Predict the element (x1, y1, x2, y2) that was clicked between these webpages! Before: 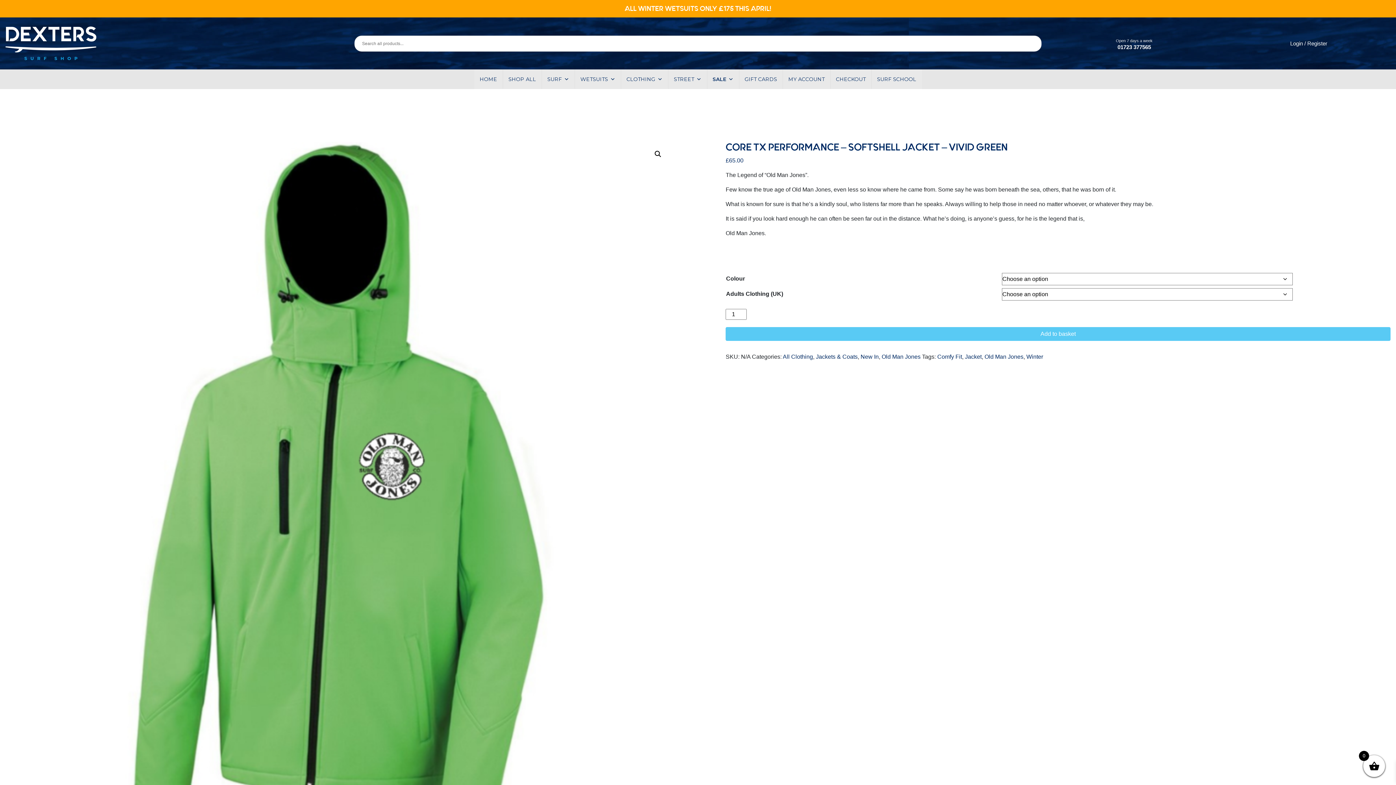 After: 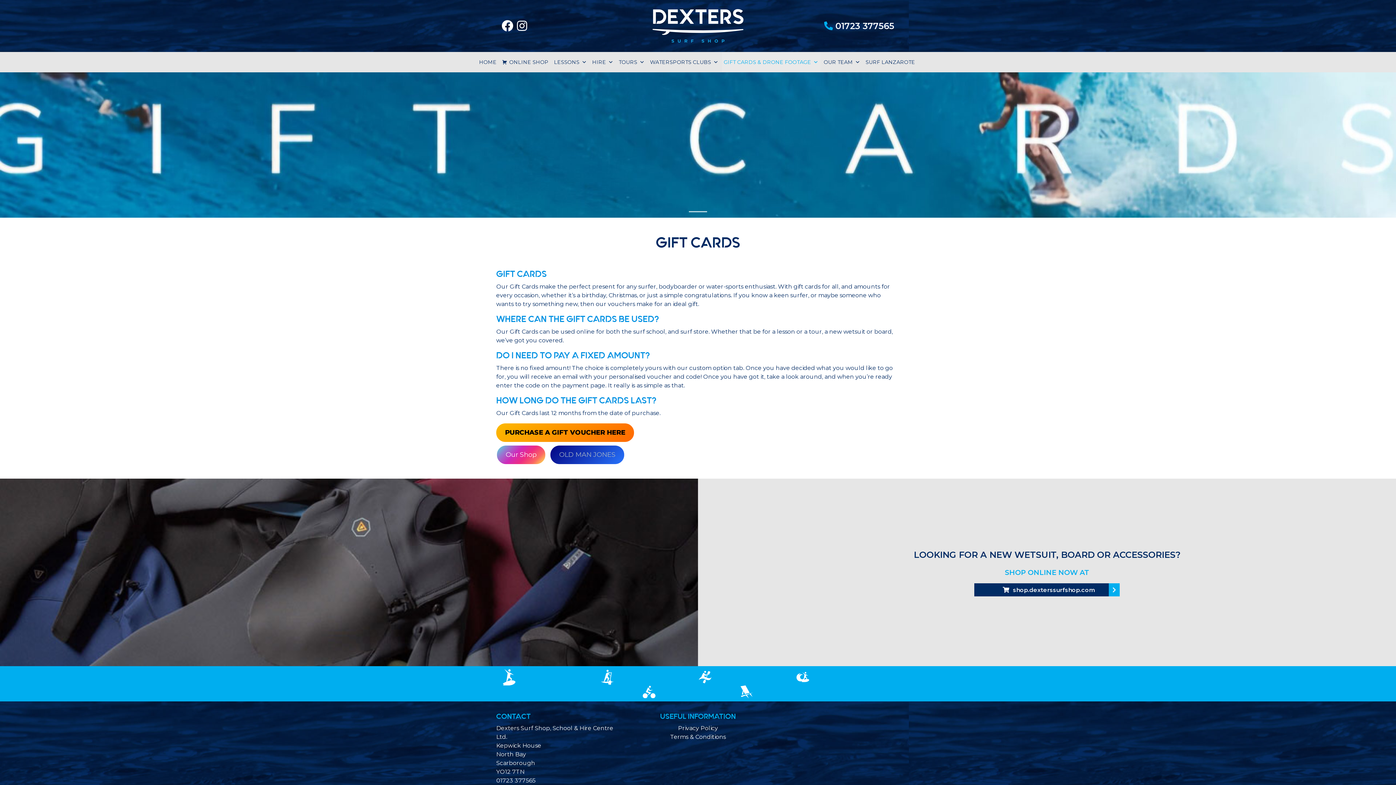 Action: bbox: (739, 69, 782, 89) label: GIFT CARDS